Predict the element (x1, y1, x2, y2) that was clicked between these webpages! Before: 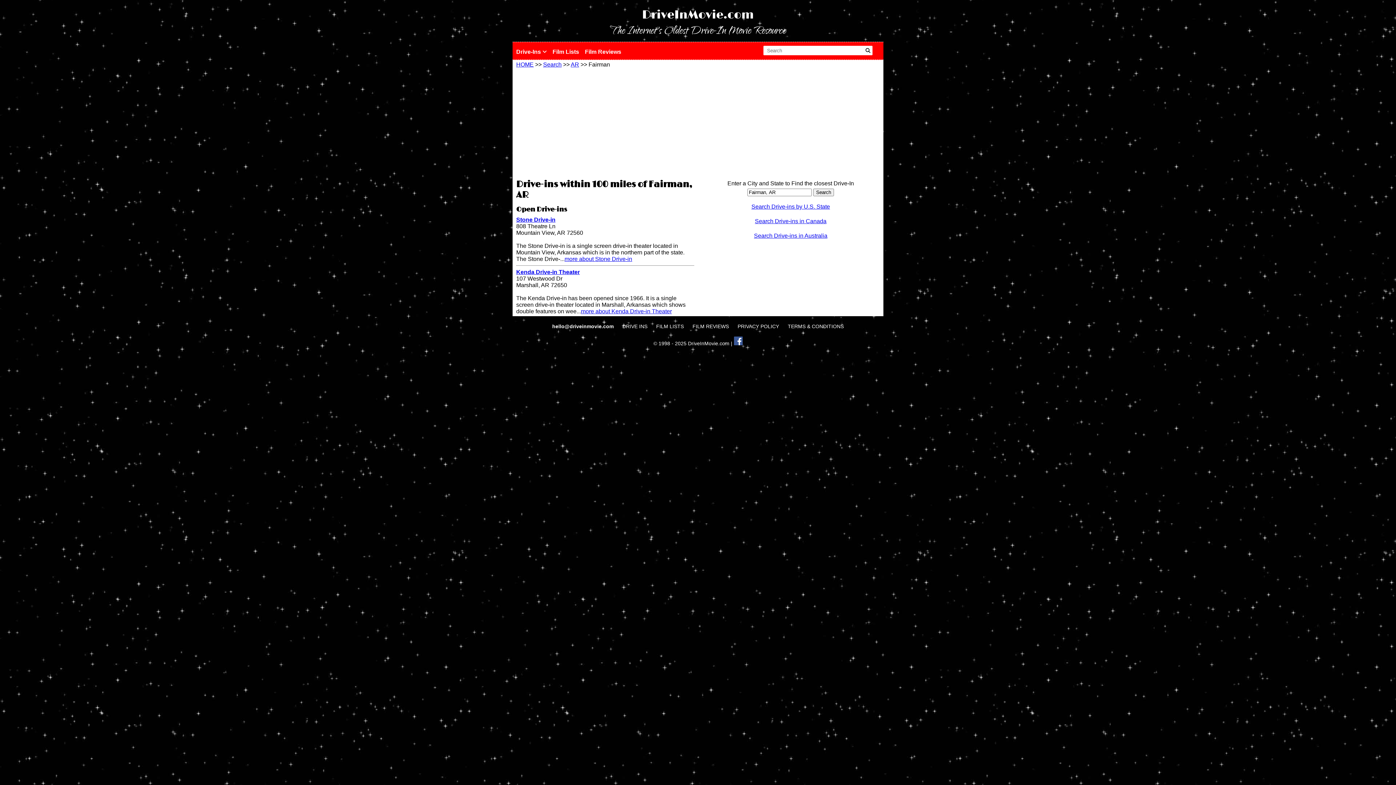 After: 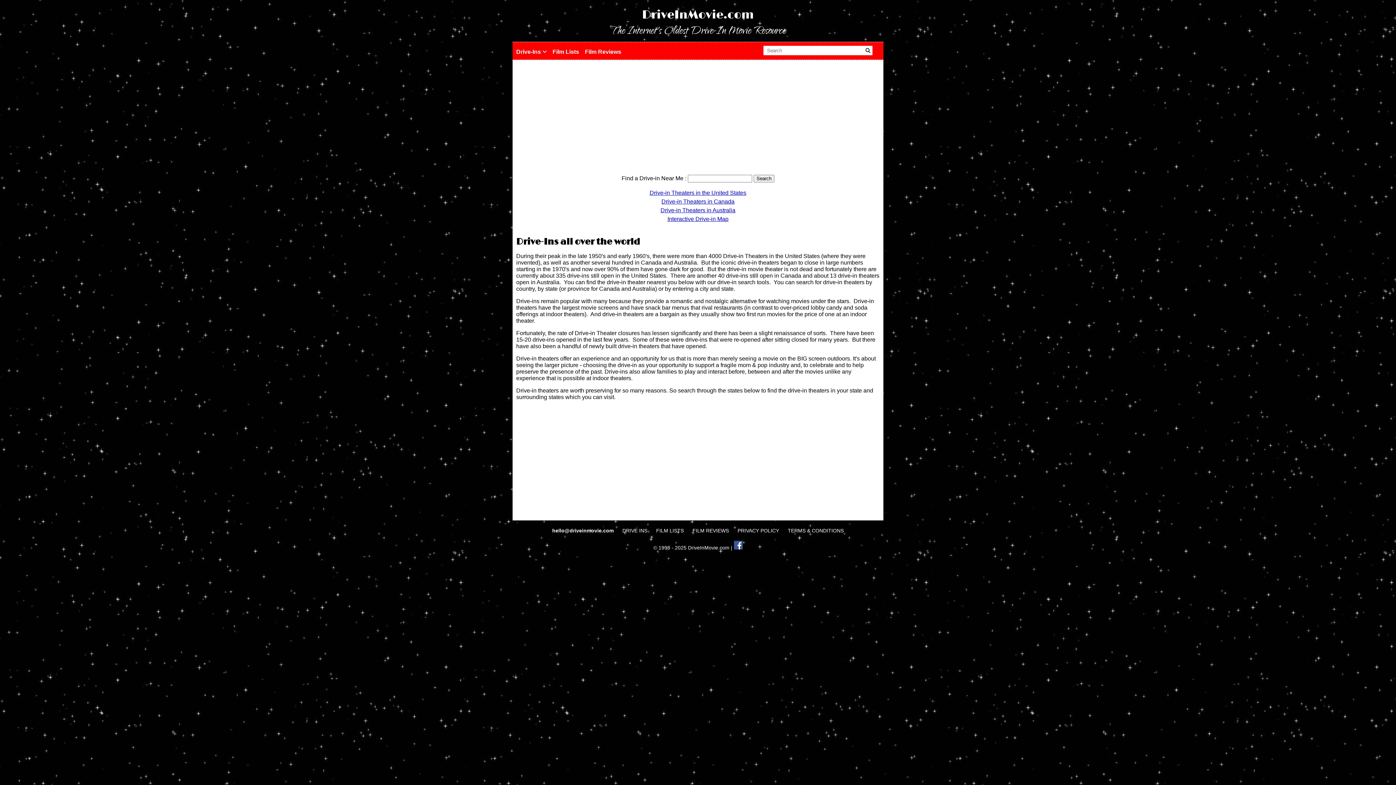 Action: label: DRIVE INS bbox: (622, 323, 647, 329)